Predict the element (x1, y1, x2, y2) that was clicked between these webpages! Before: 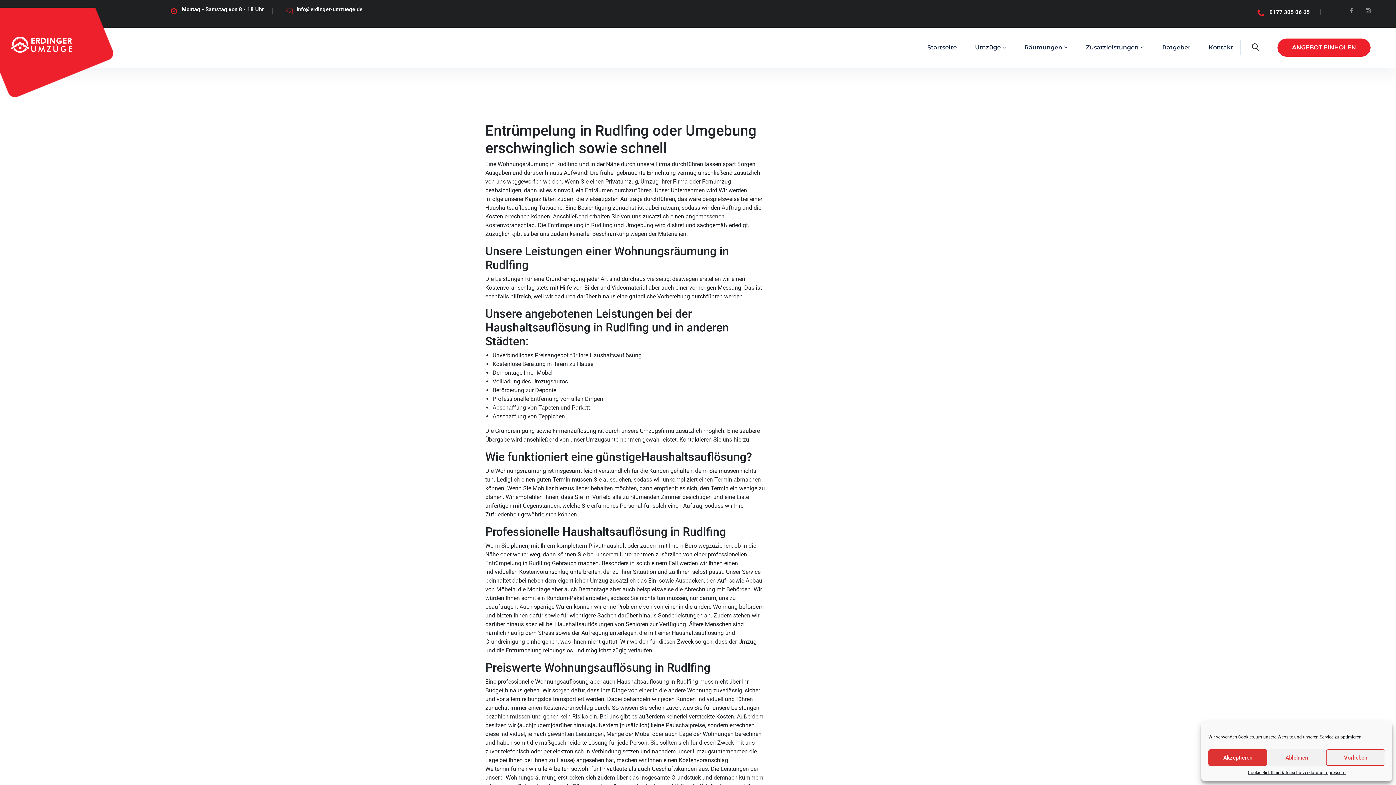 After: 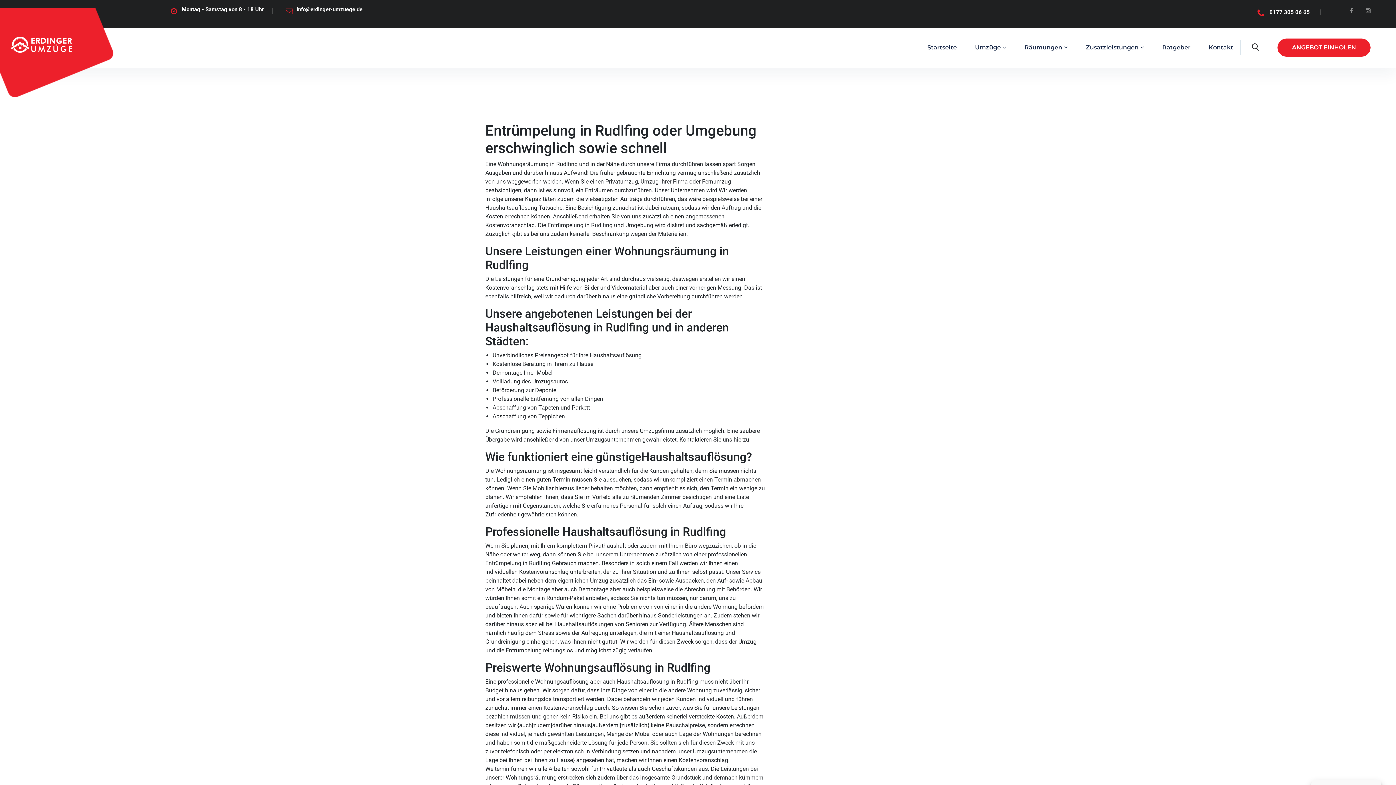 Action: label: Akzeptieren bbox: (1208, 749, 1267, 766)